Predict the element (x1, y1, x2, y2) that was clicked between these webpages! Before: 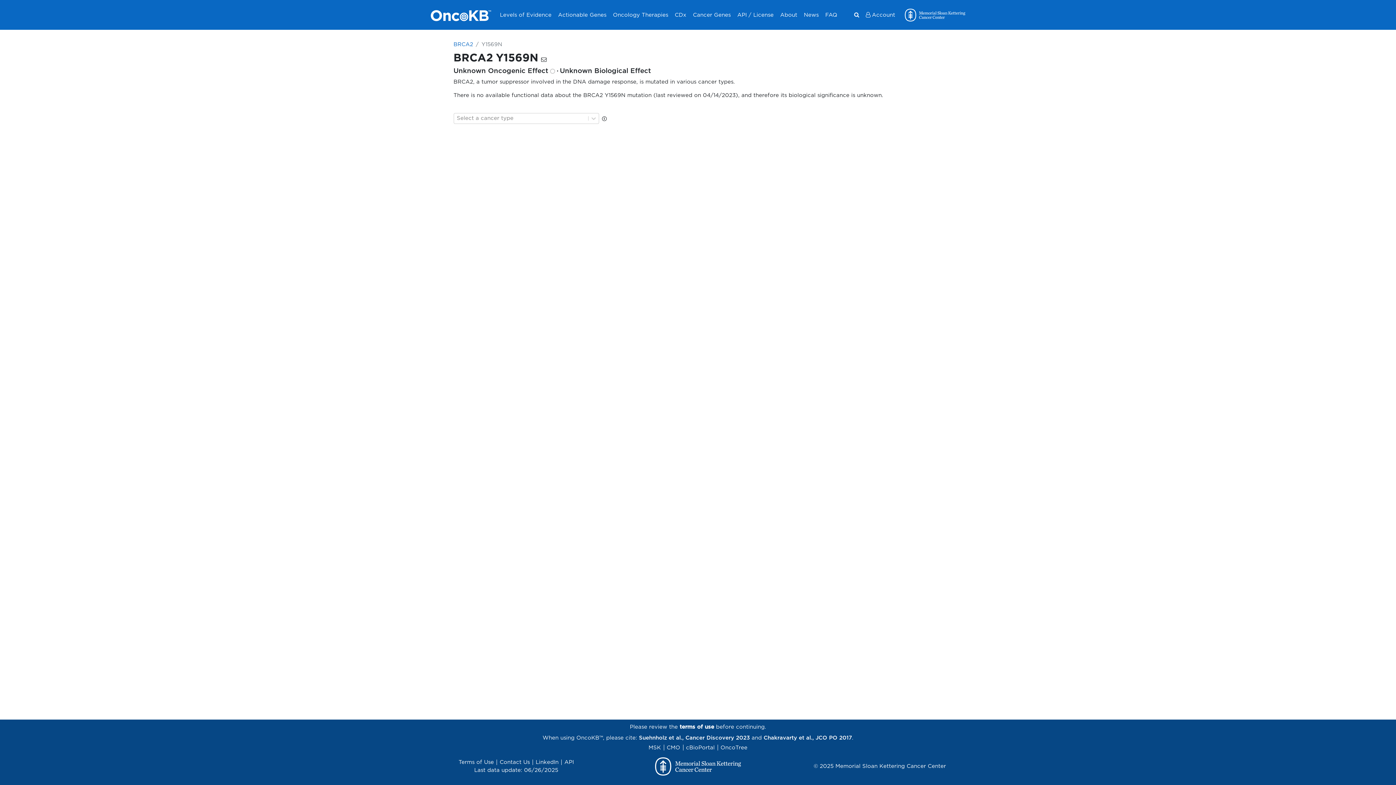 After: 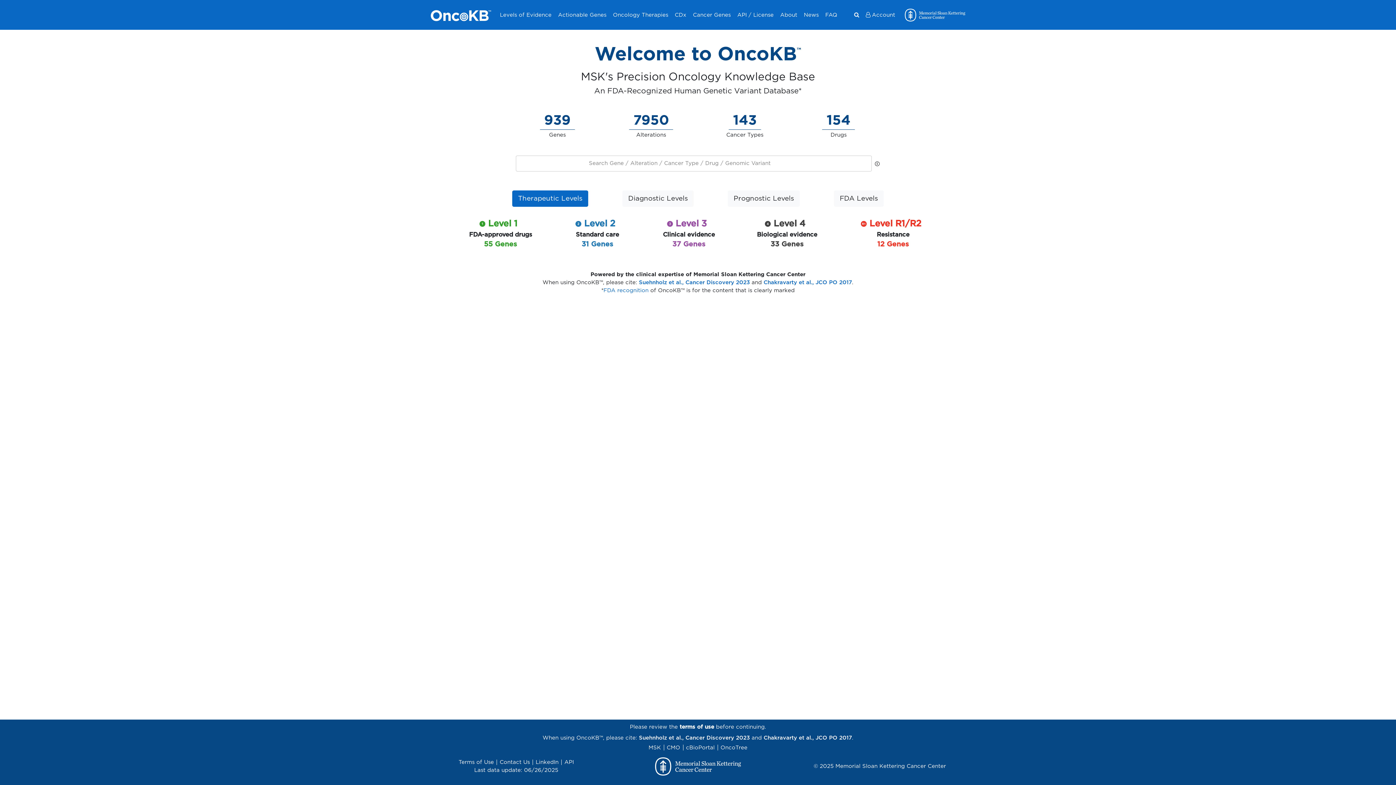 Action: bbox: (430, 11, 491, 18)